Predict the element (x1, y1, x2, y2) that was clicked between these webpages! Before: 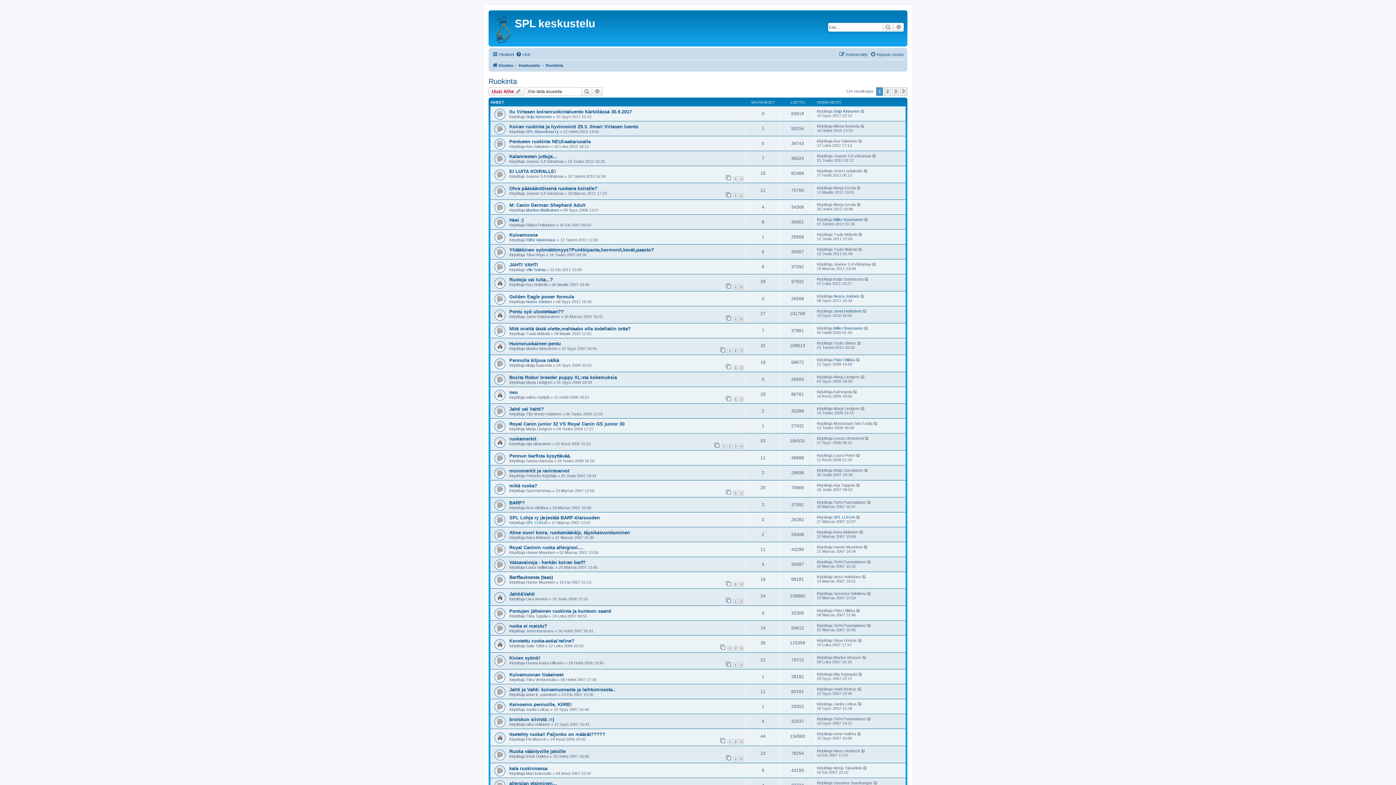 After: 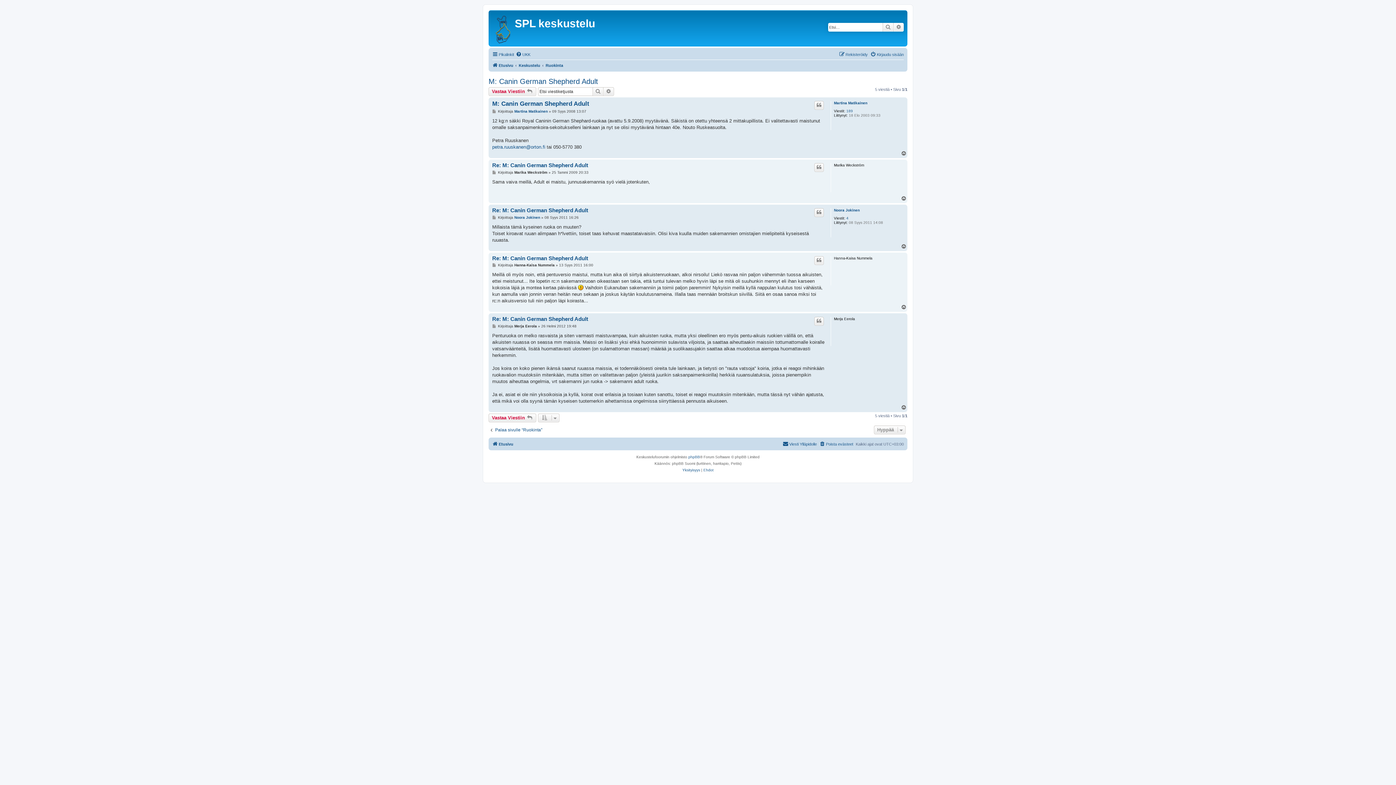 Action: bbox: (509, 202, 585, 208) label: M: Canin German Shepherd Adult